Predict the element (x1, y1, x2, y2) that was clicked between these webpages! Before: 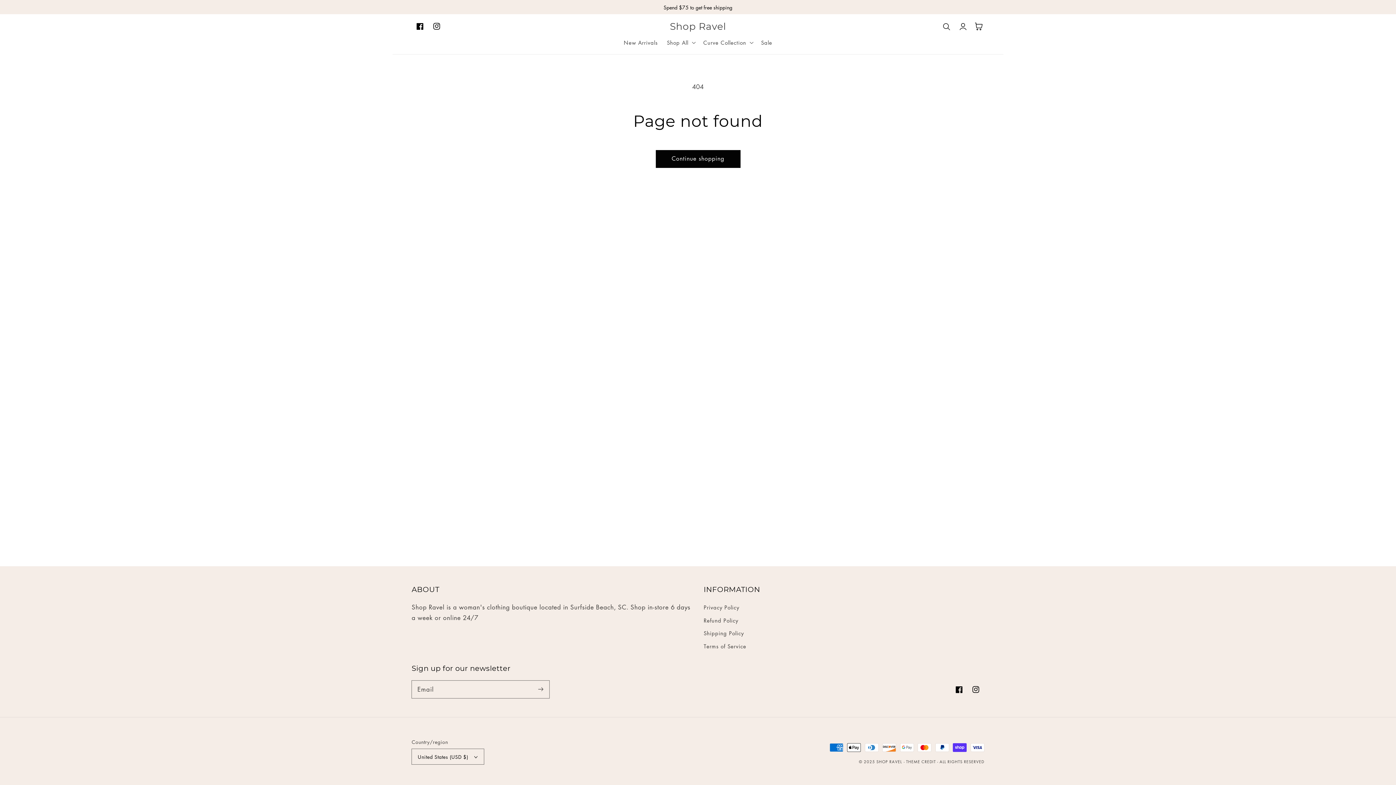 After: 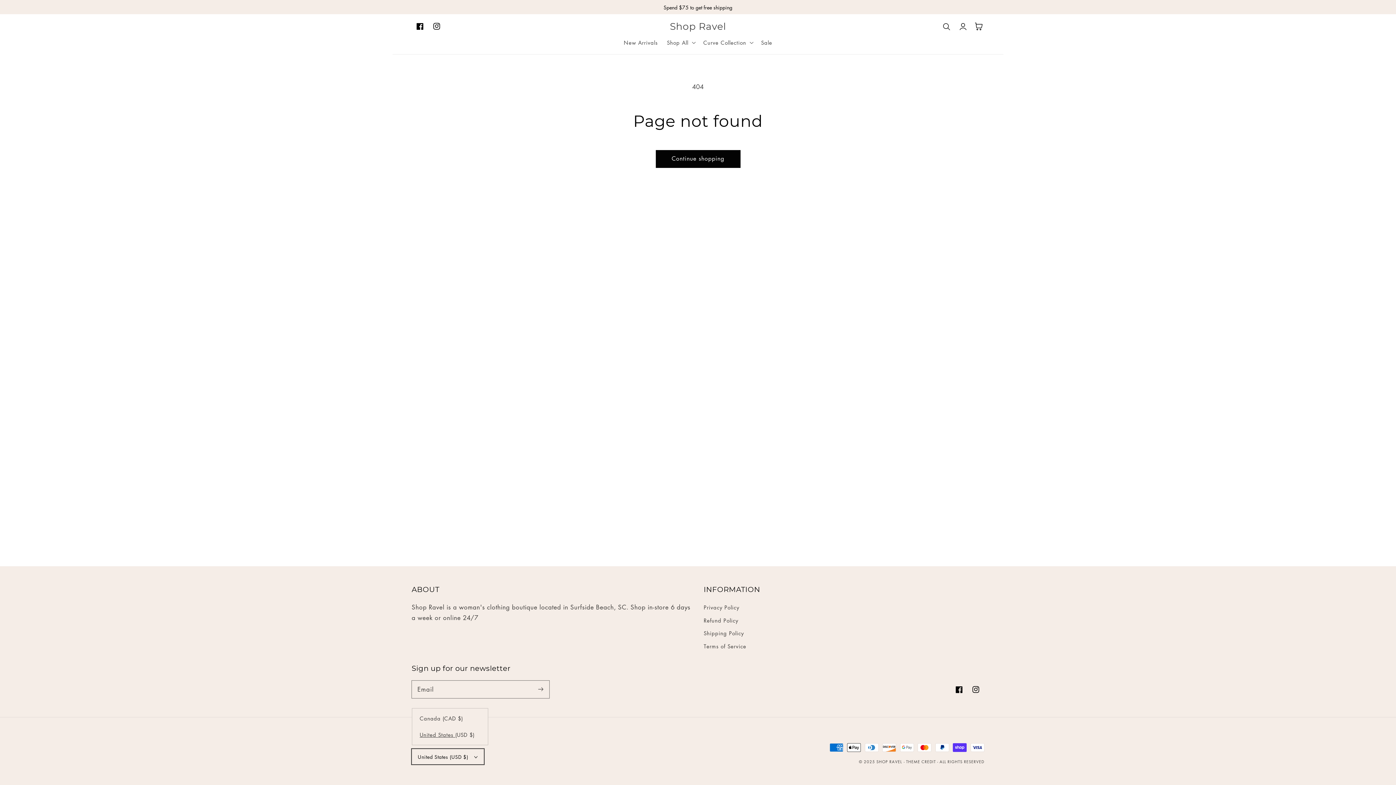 Action: label: United States (USD $) bbox: (411, 749, 484, 764)